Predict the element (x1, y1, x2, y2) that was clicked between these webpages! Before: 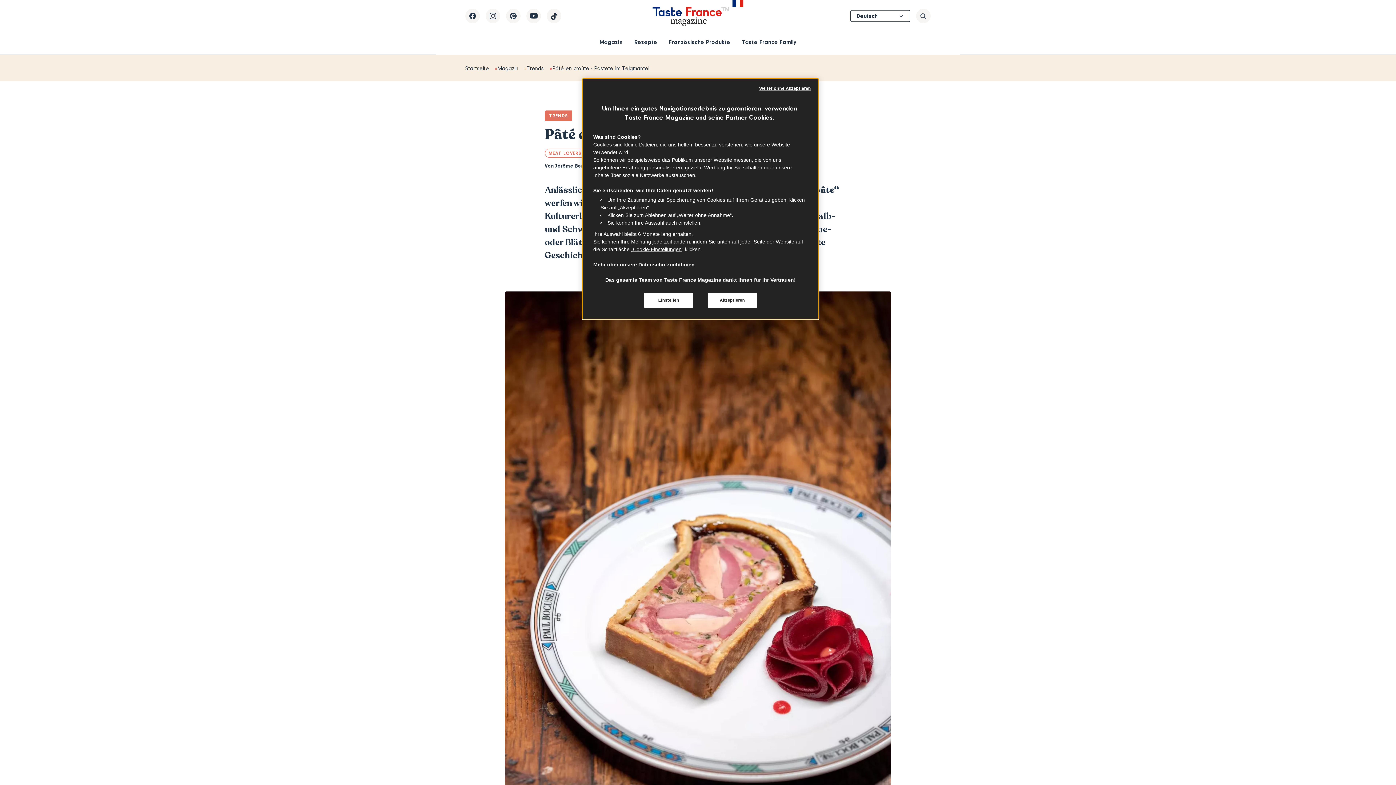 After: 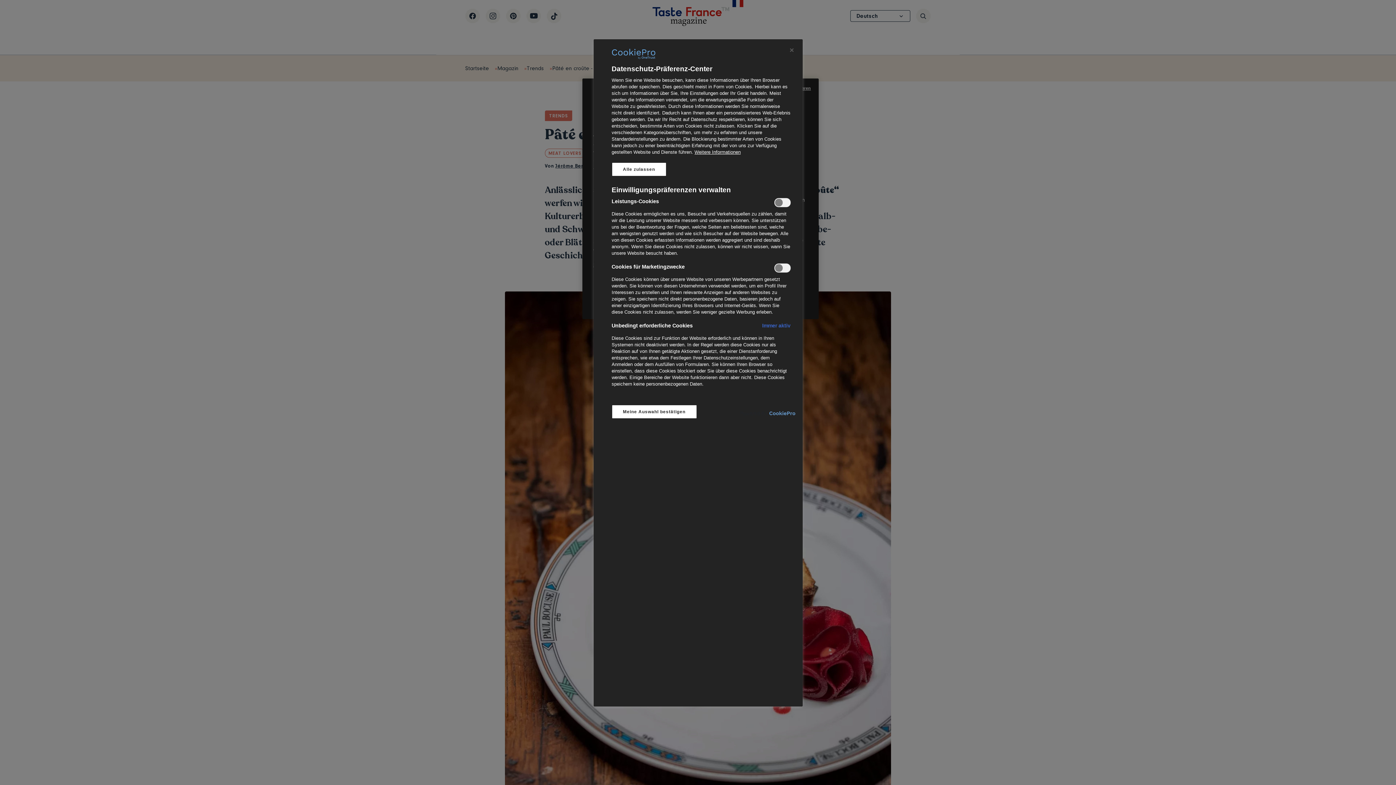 Action: bbox: (644, 293, 693, 308) label: Einstellen